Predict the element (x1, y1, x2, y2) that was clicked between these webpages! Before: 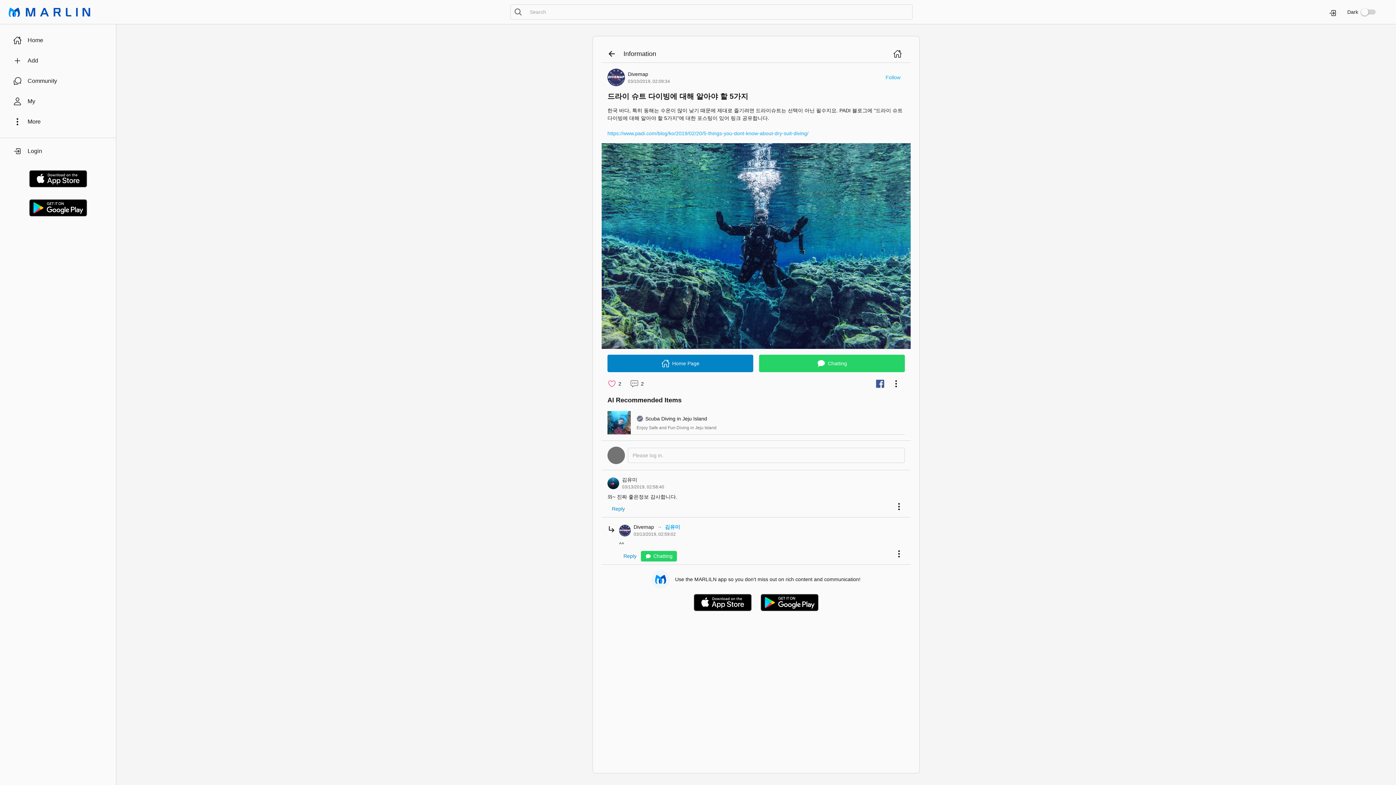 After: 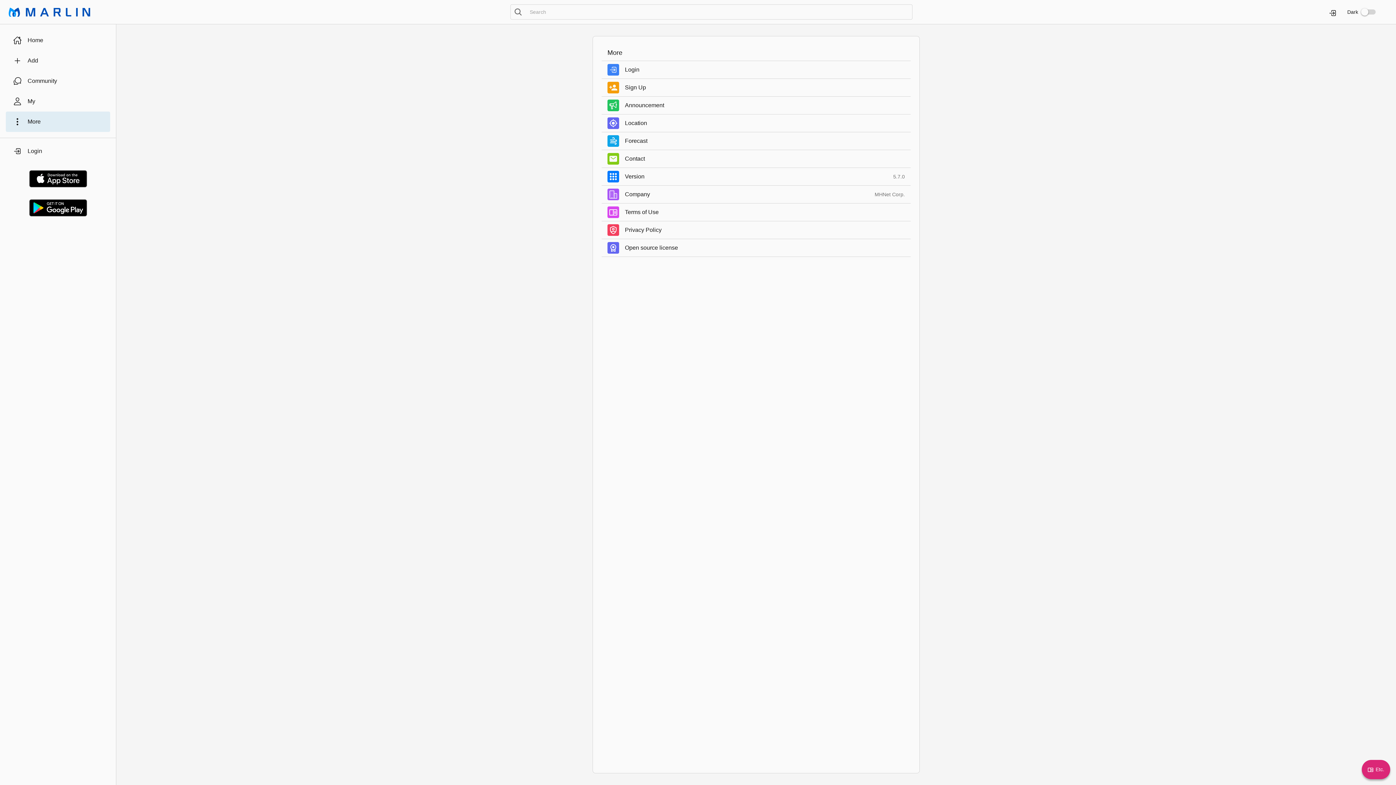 Action: label: 
More bbox: (5, 111, 110, 132)